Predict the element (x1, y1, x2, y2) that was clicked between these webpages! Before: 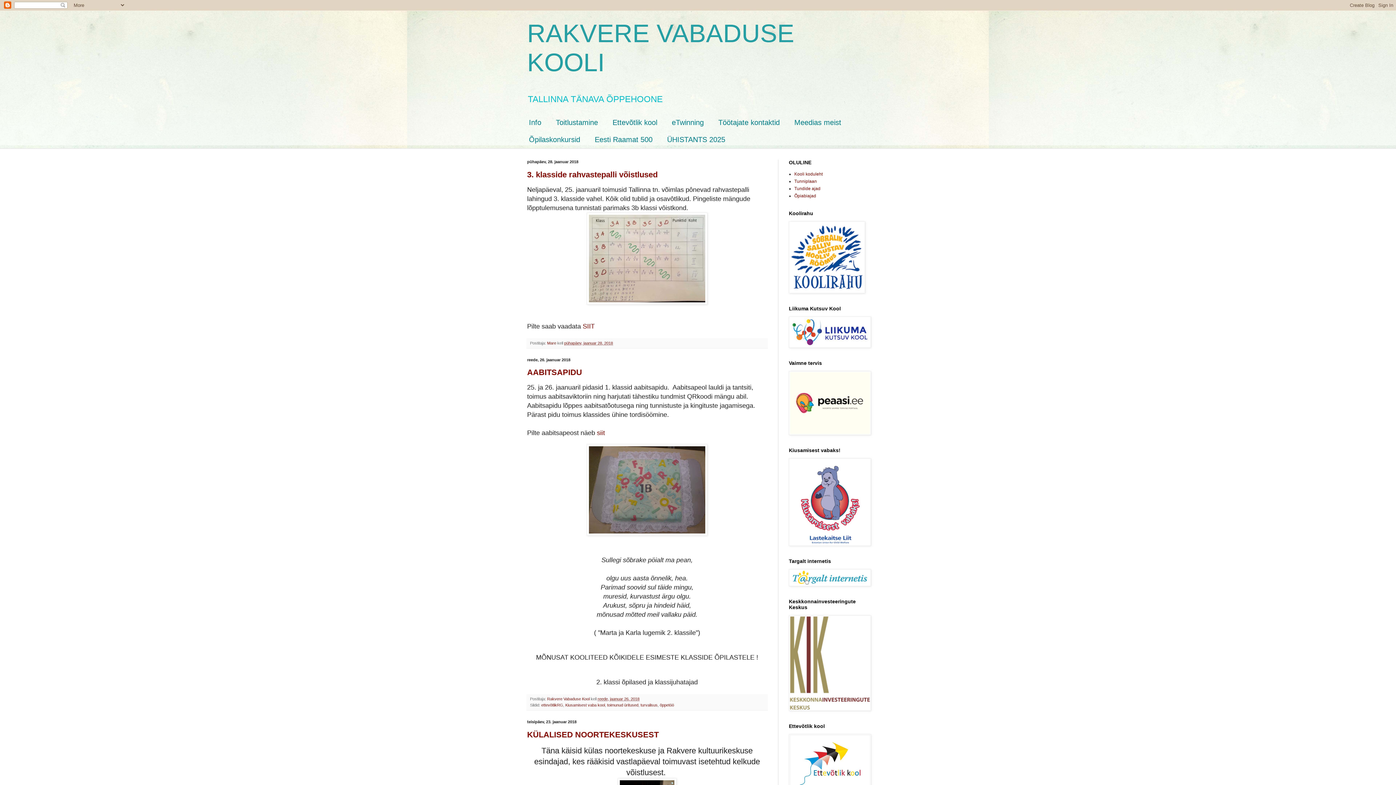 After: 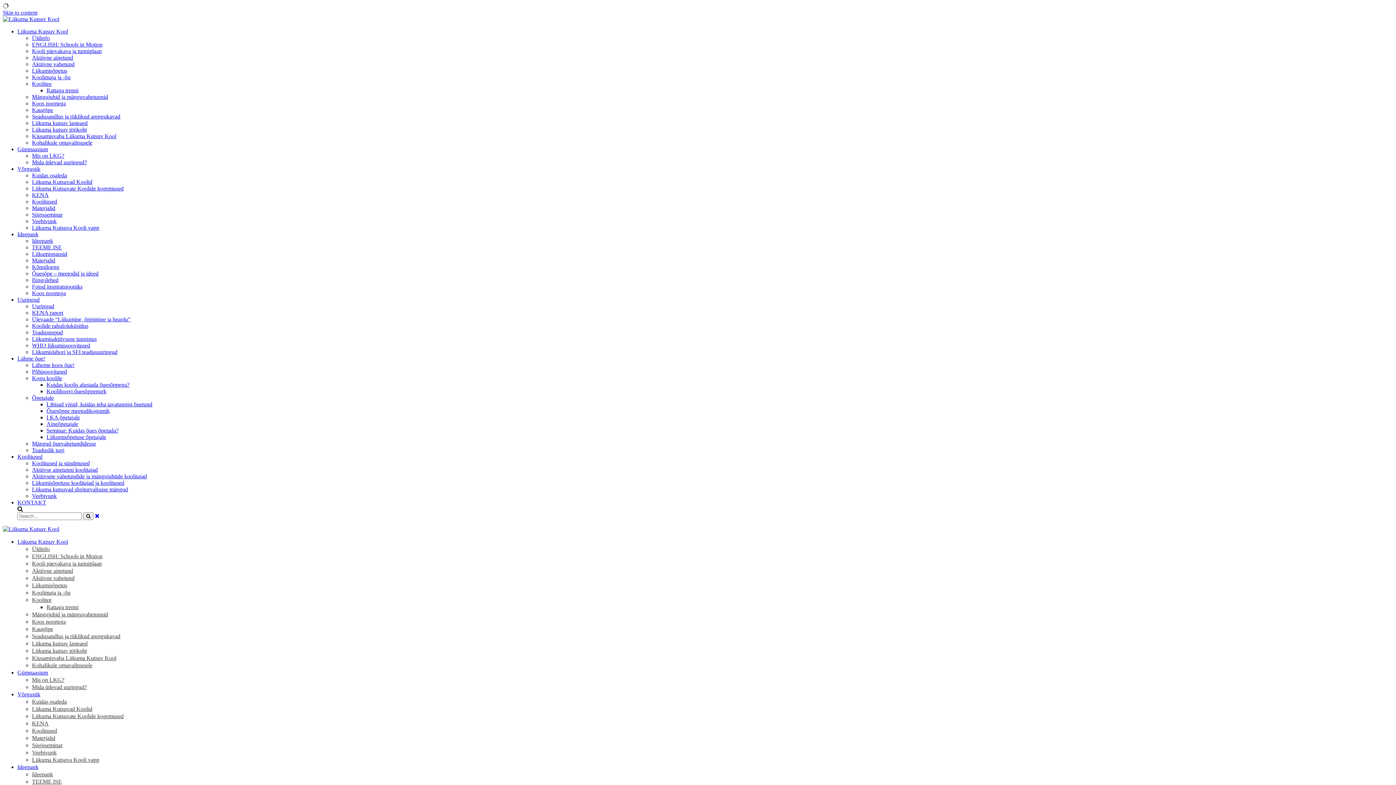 Action: bbox: (789, 344, 871, 349)